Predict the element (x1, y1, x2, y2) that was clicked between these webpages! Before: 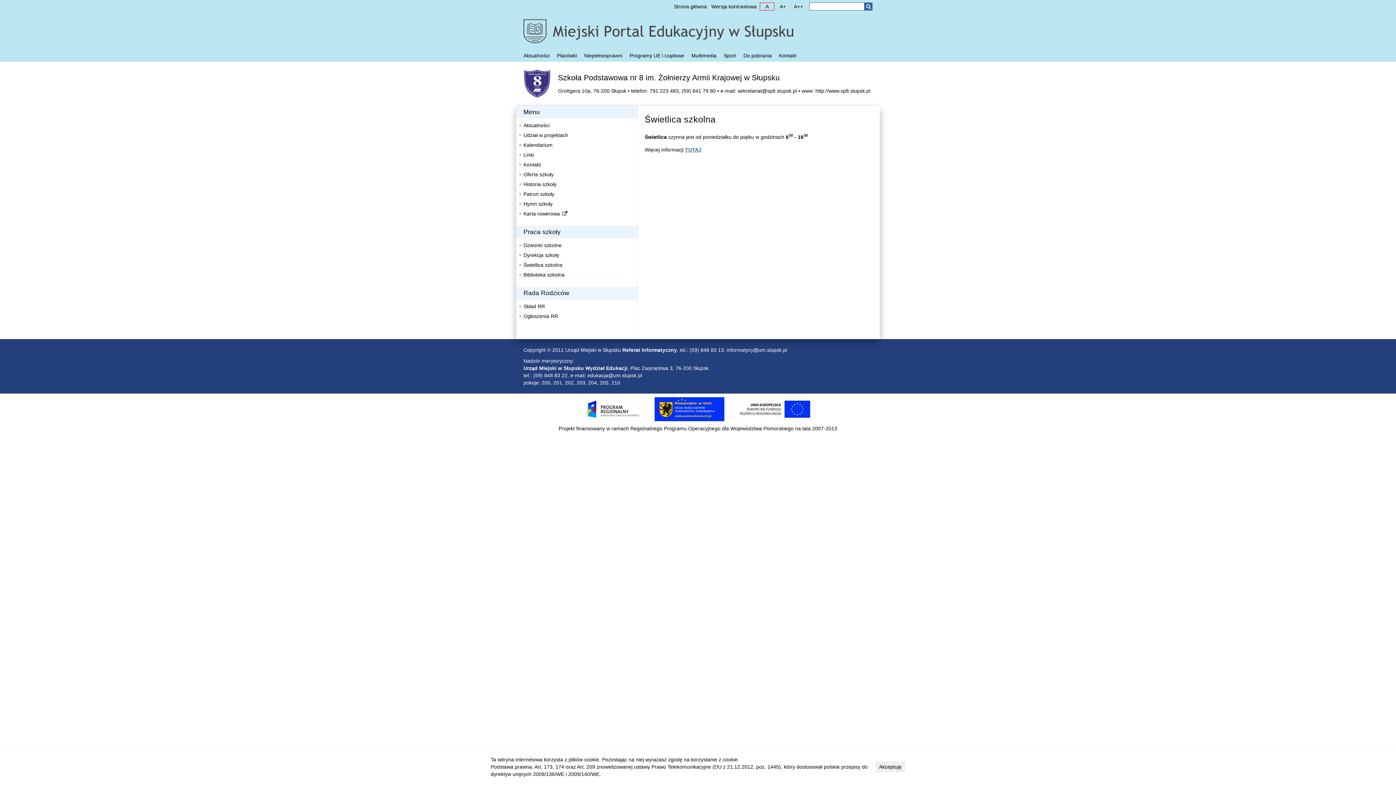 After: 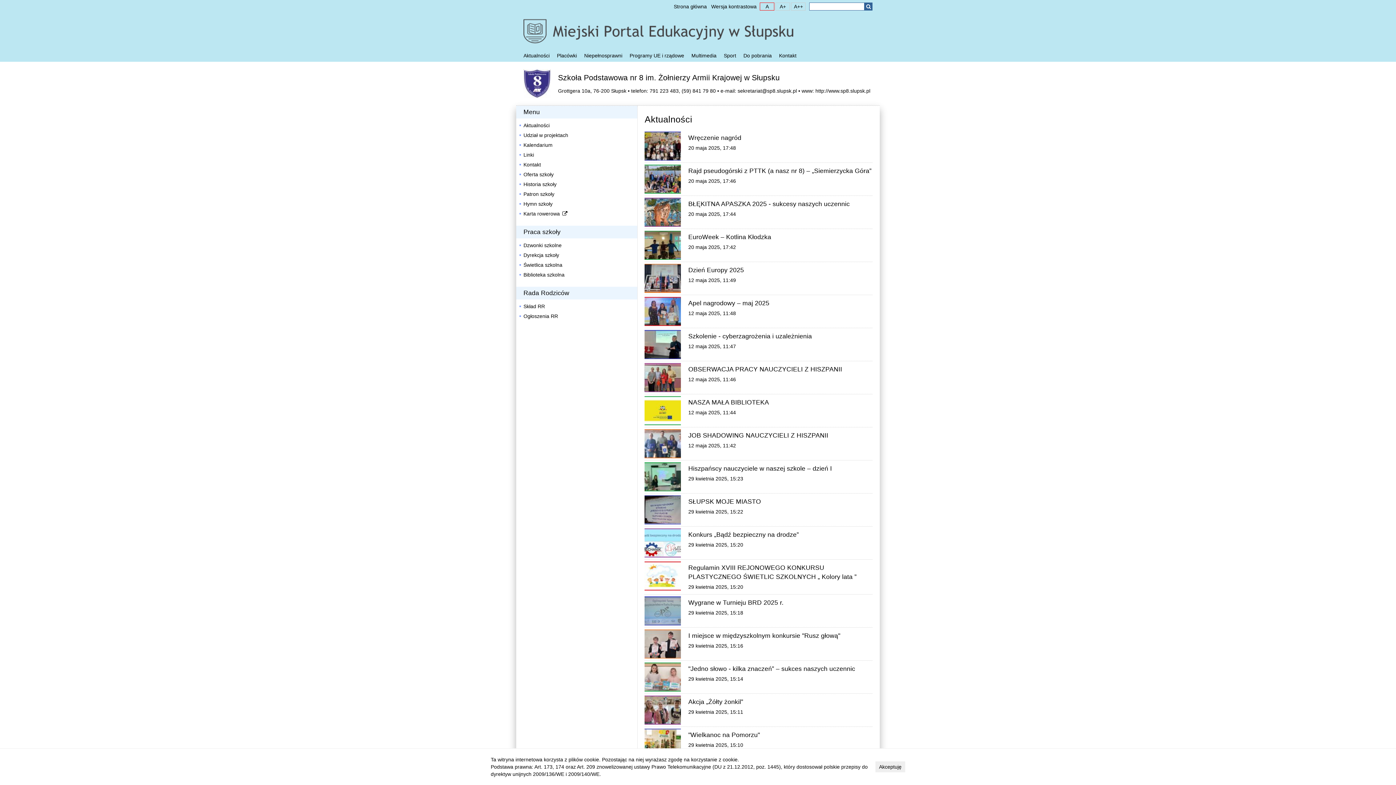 Action: bbox: (516, 120, 637, 130) label: Aktualności